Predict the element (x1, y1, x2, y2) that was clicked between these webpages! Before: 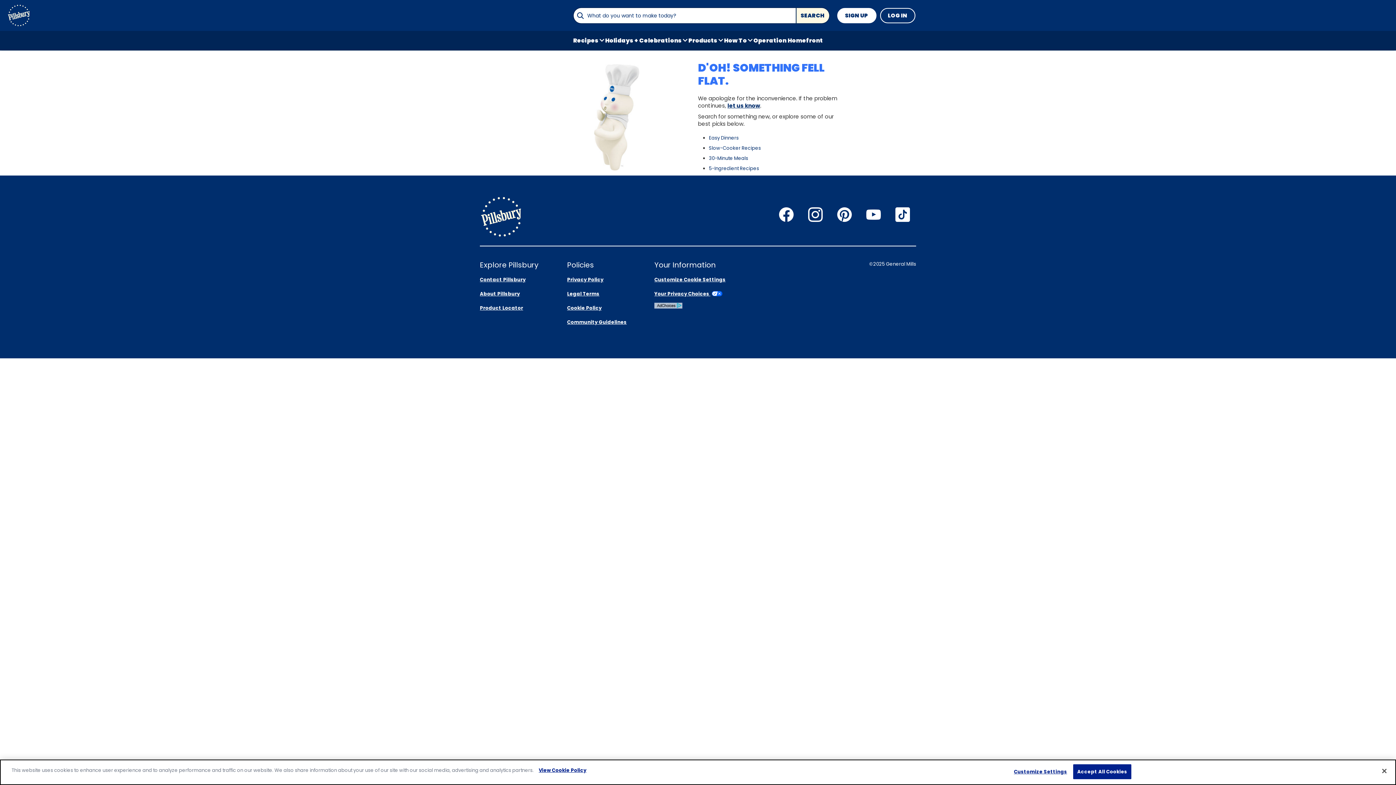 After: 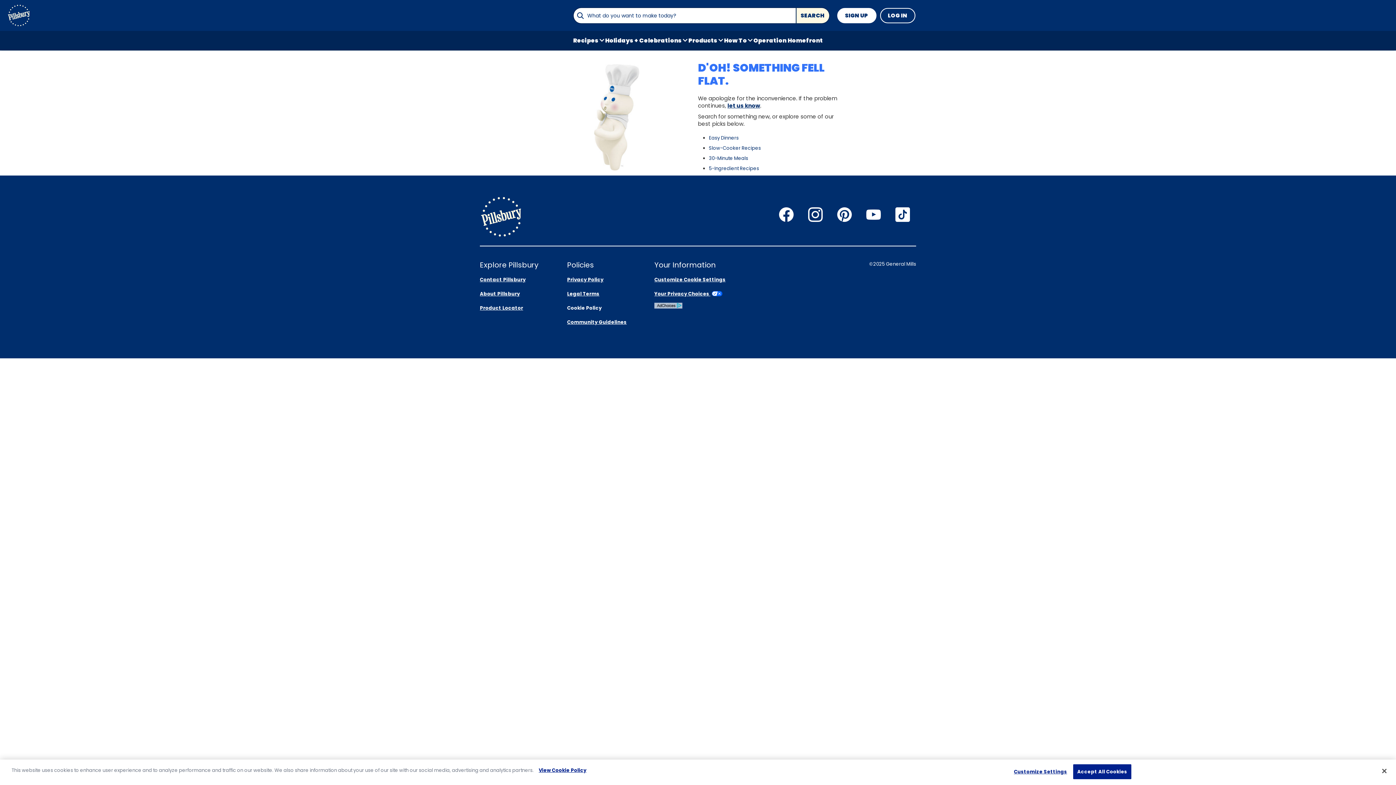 Action: bbox: (567, 301, 601, 315) label: Cookie Policy